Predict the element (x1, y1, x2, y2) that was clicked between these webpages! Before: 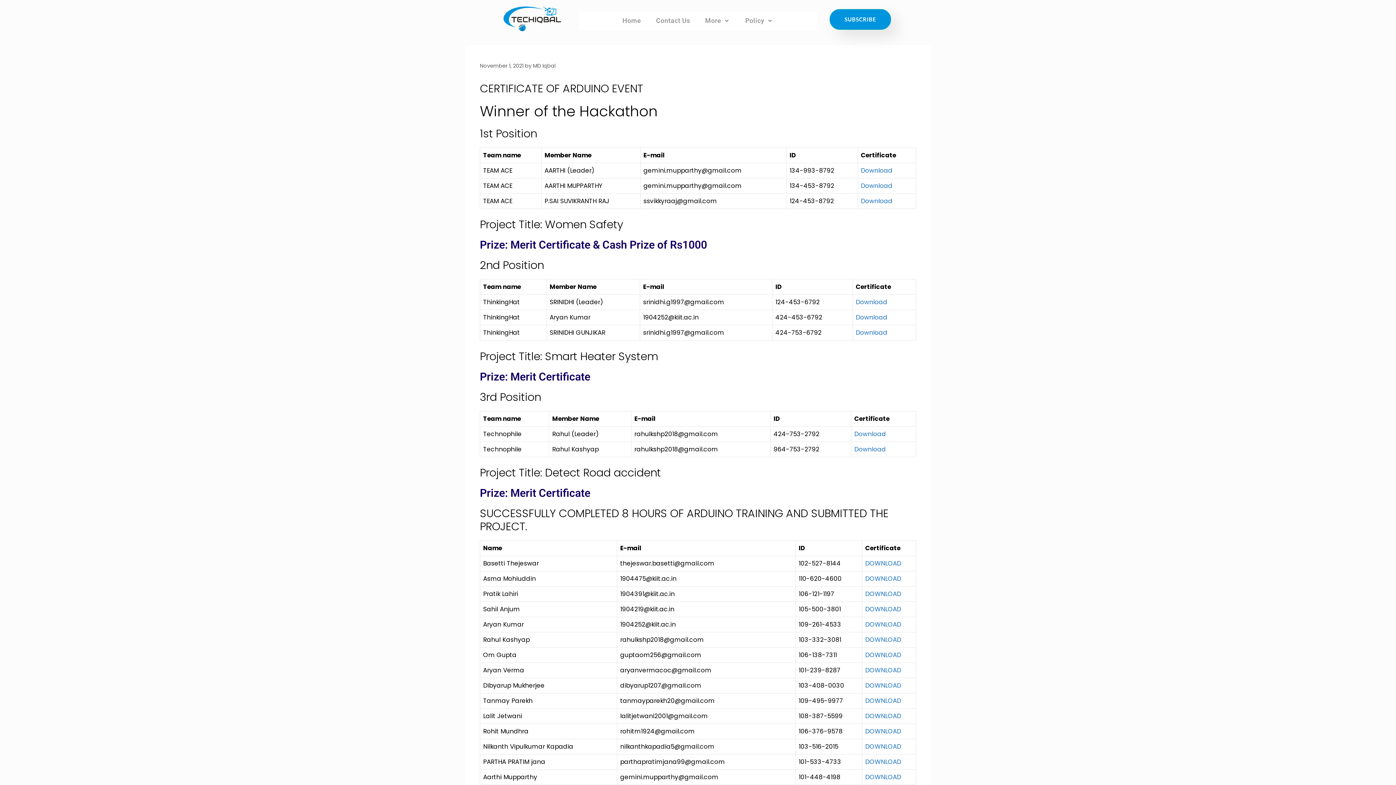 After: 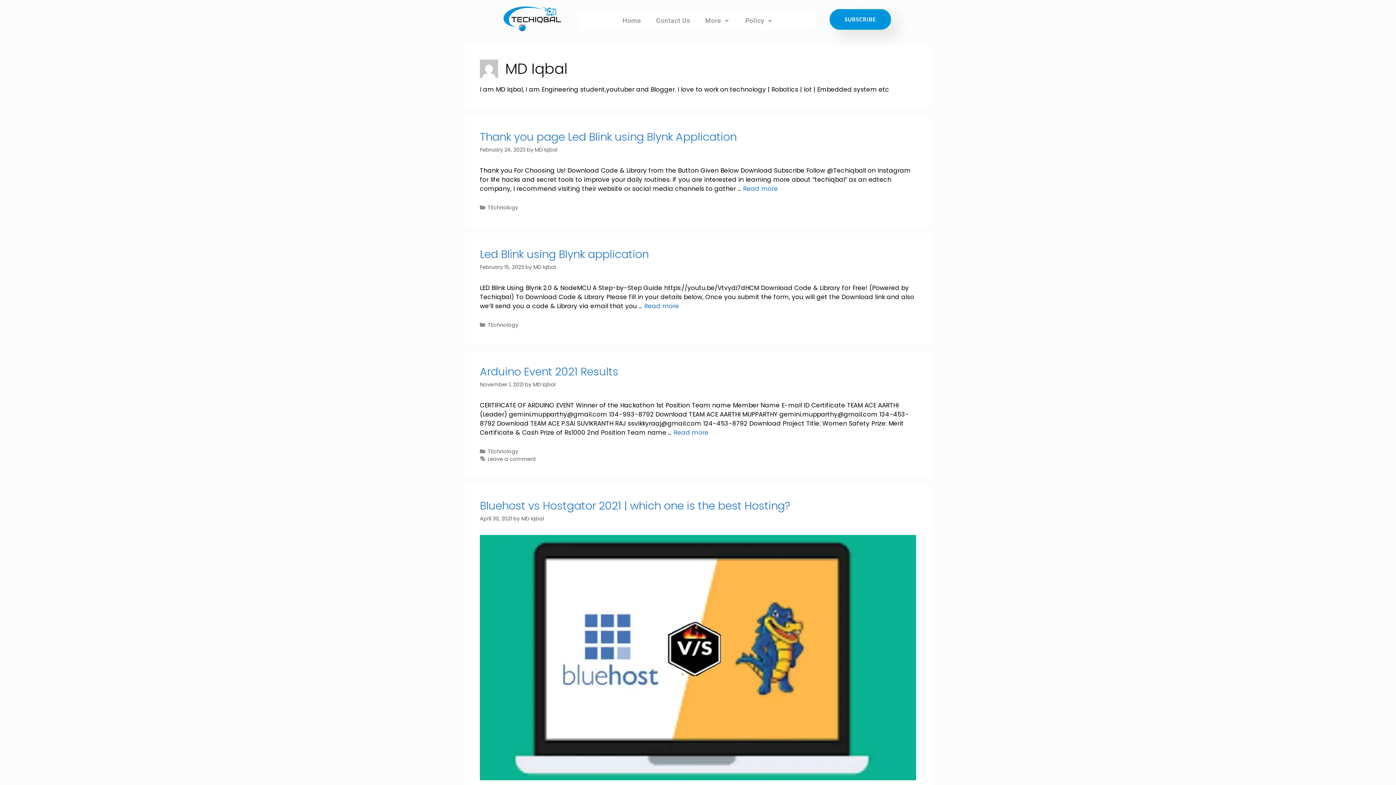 Action: bbox: (533, 62, 555, 69) label: MD Iqbal